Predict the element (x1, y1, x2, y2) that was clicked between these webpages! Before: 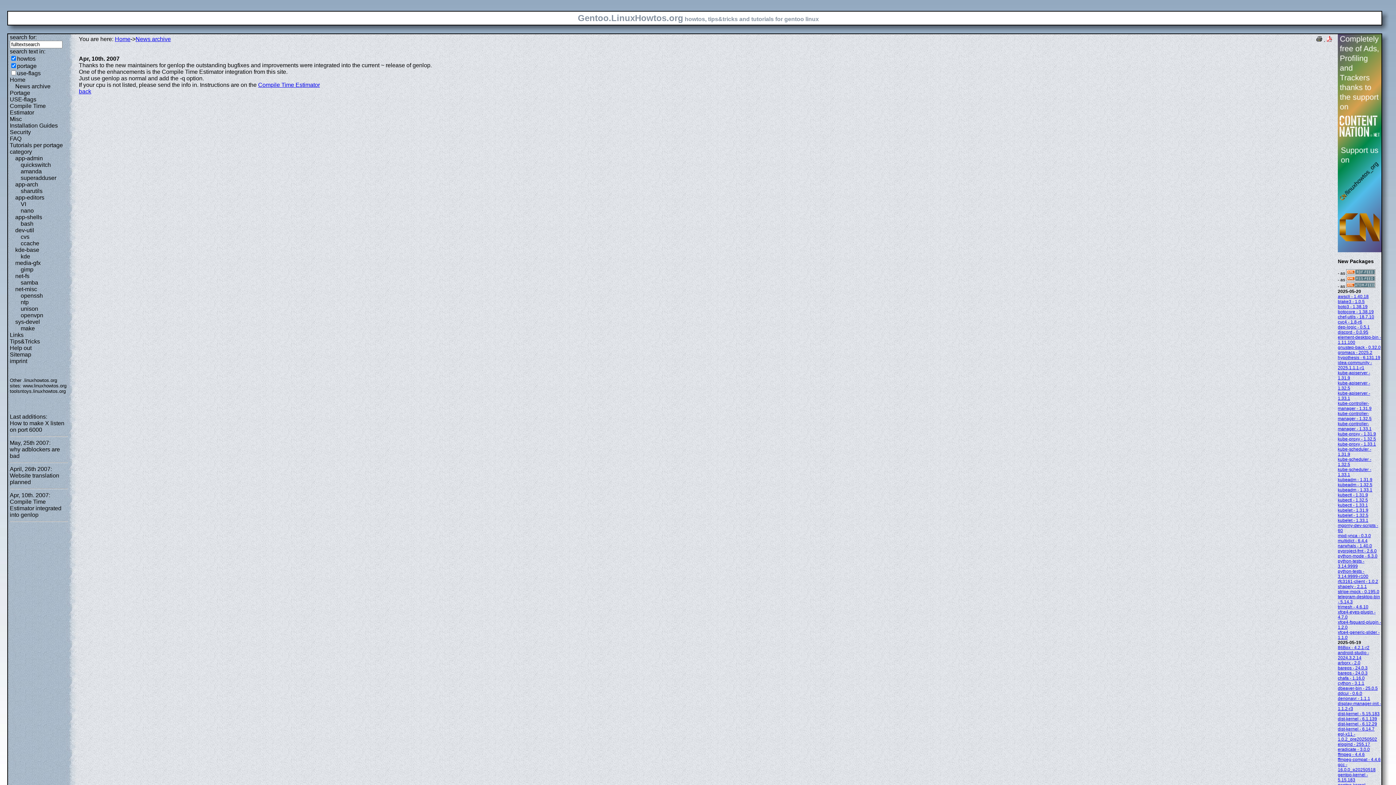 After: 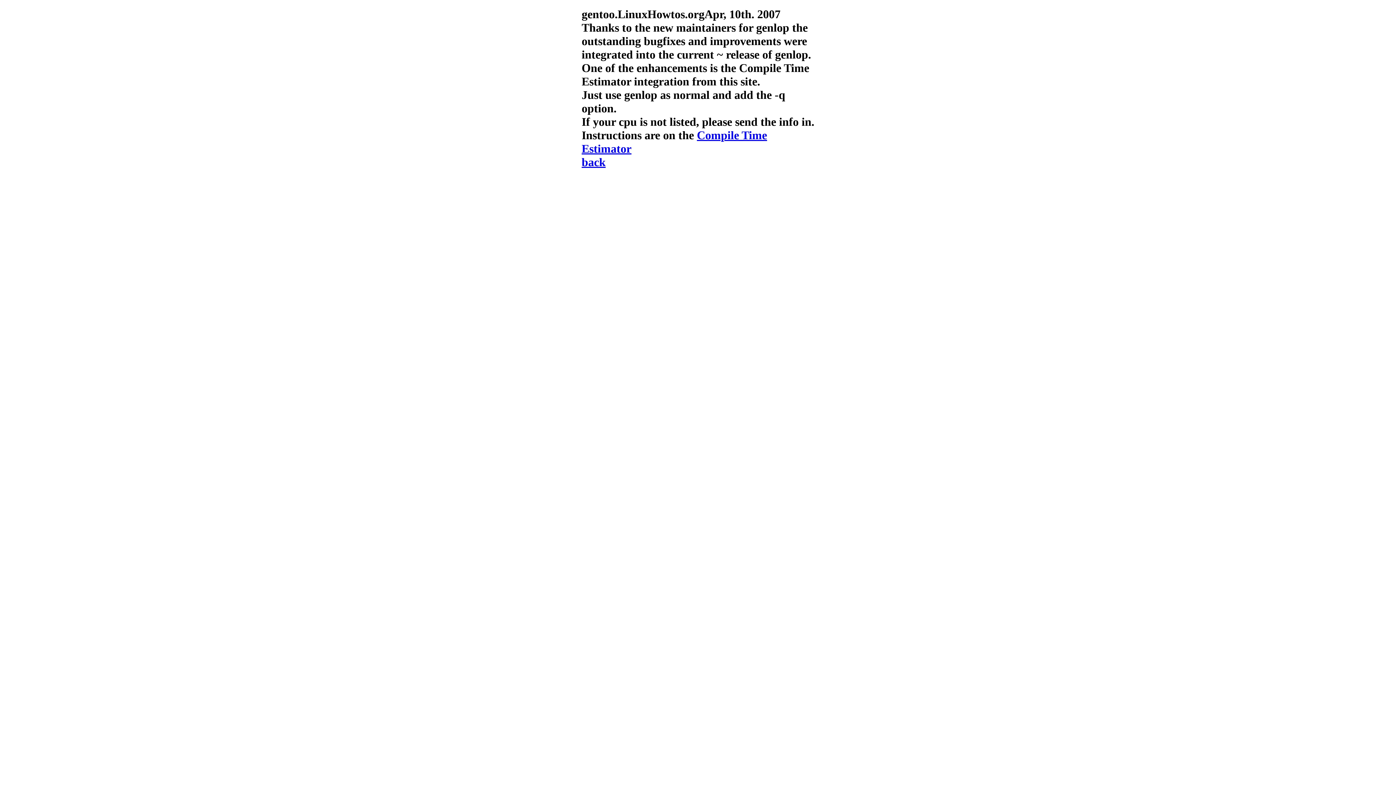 Action: bbox: (1316, 36, 1322, 42)